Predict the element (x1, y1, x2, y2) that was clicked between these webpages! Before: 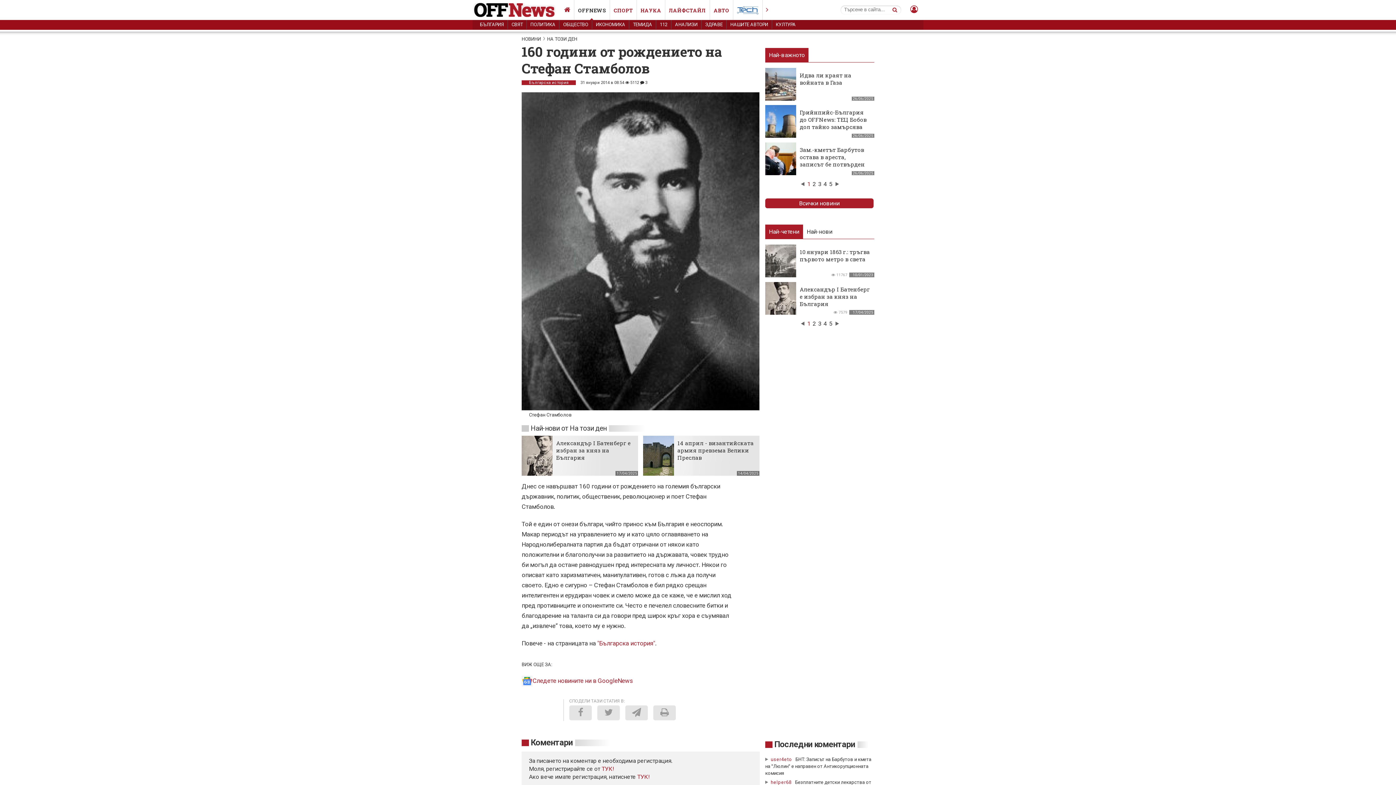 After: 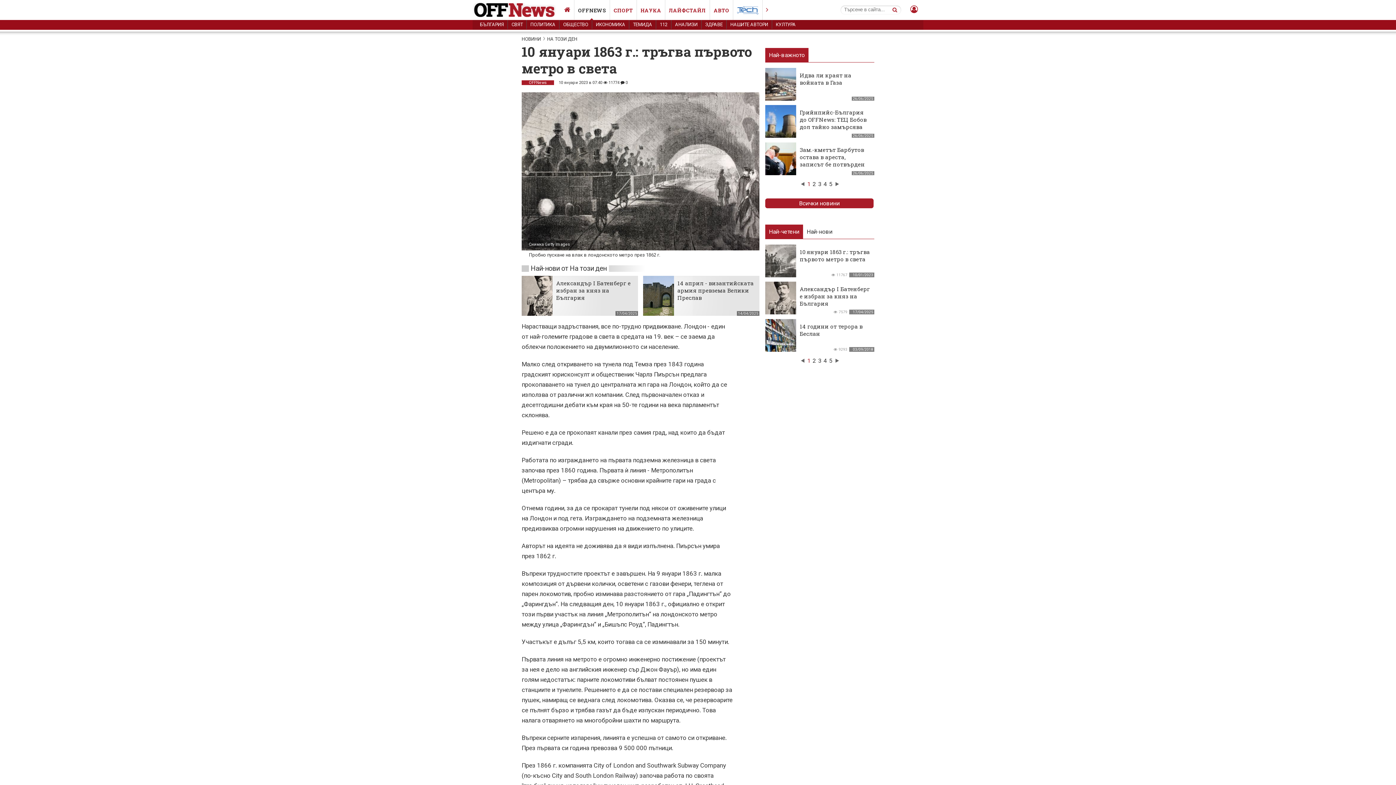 Action: bbox: (800, 248, 870, 262) label: 10 януари 1863 г.: тръгва първото метро в света